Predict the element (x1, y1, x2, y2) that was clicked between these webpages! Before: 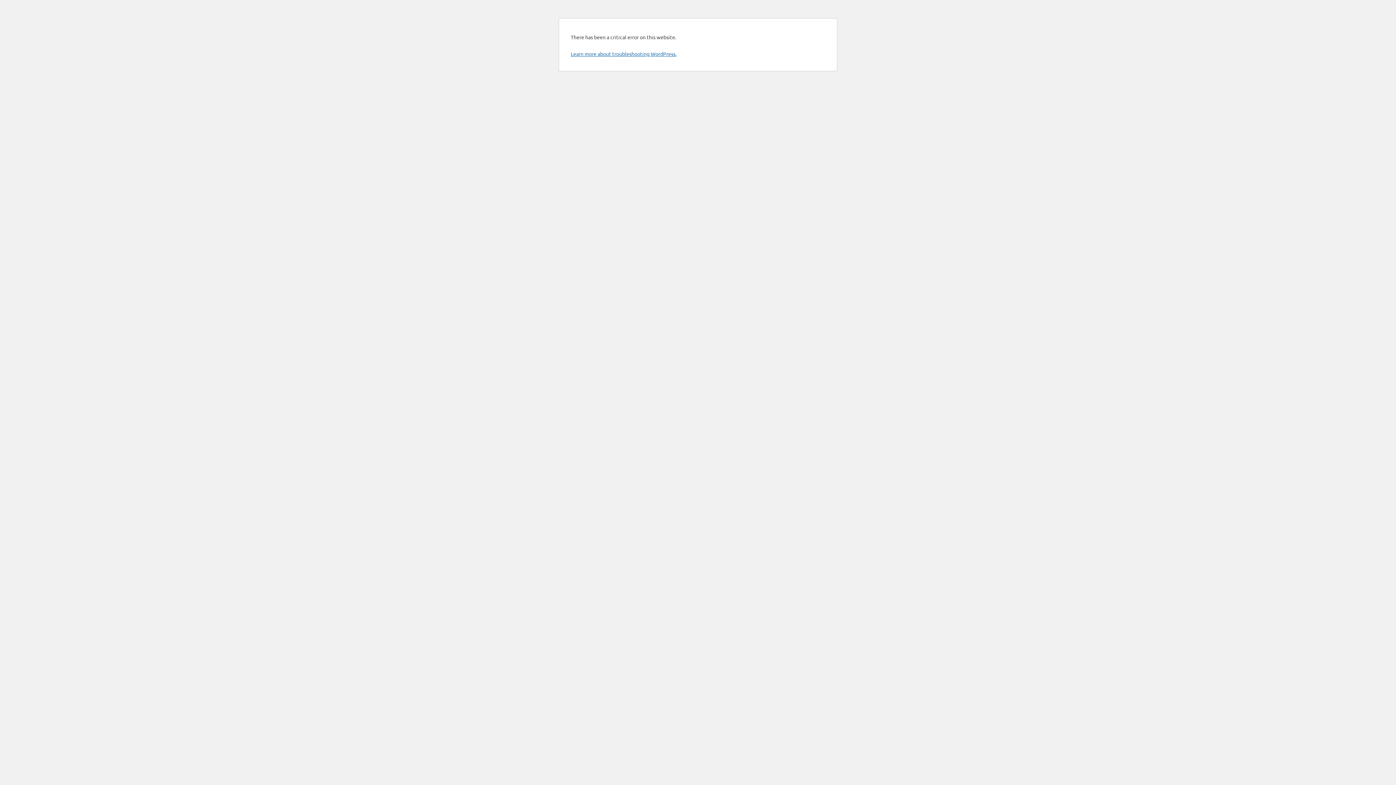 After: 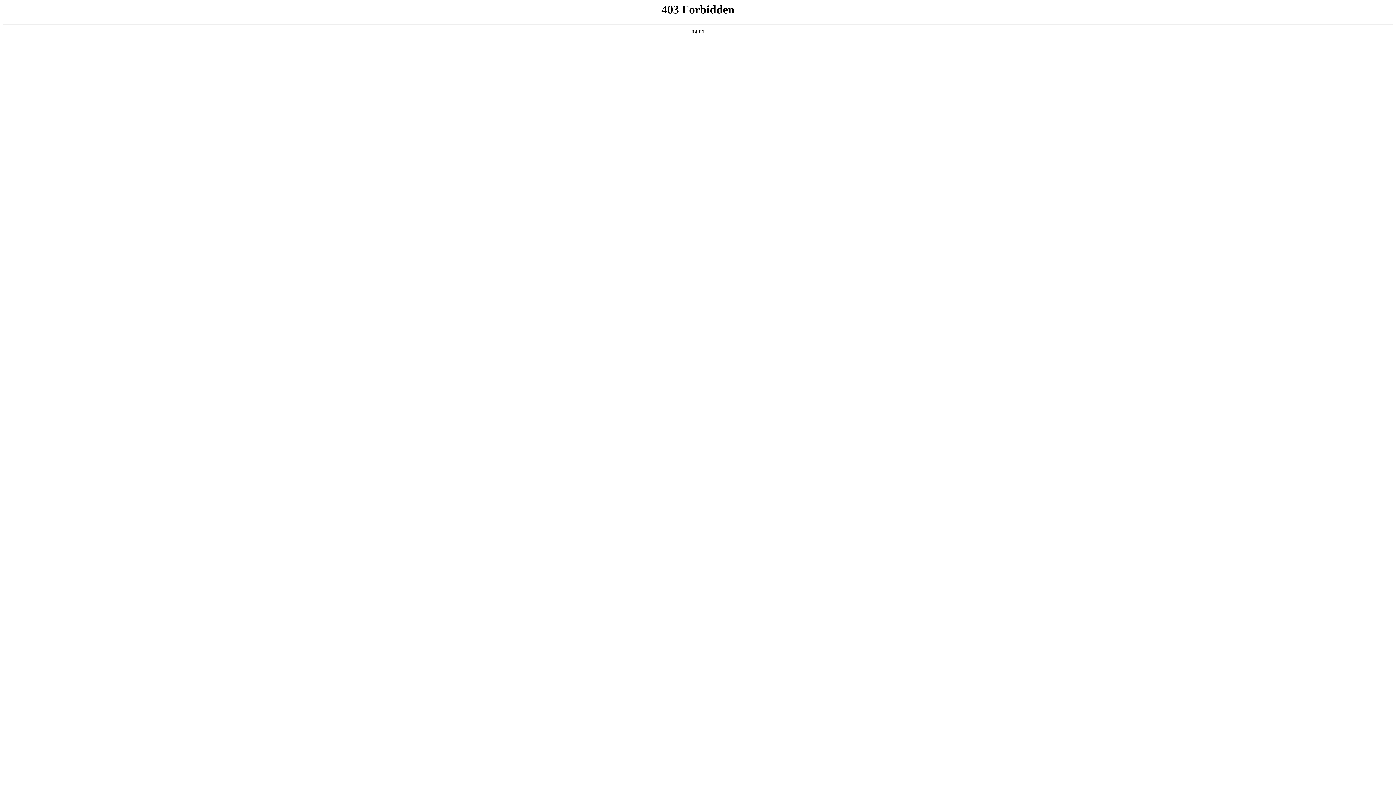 Action: bbox: (570, 50, 676, 57) label: Learn more about troubleshooting WordPress.